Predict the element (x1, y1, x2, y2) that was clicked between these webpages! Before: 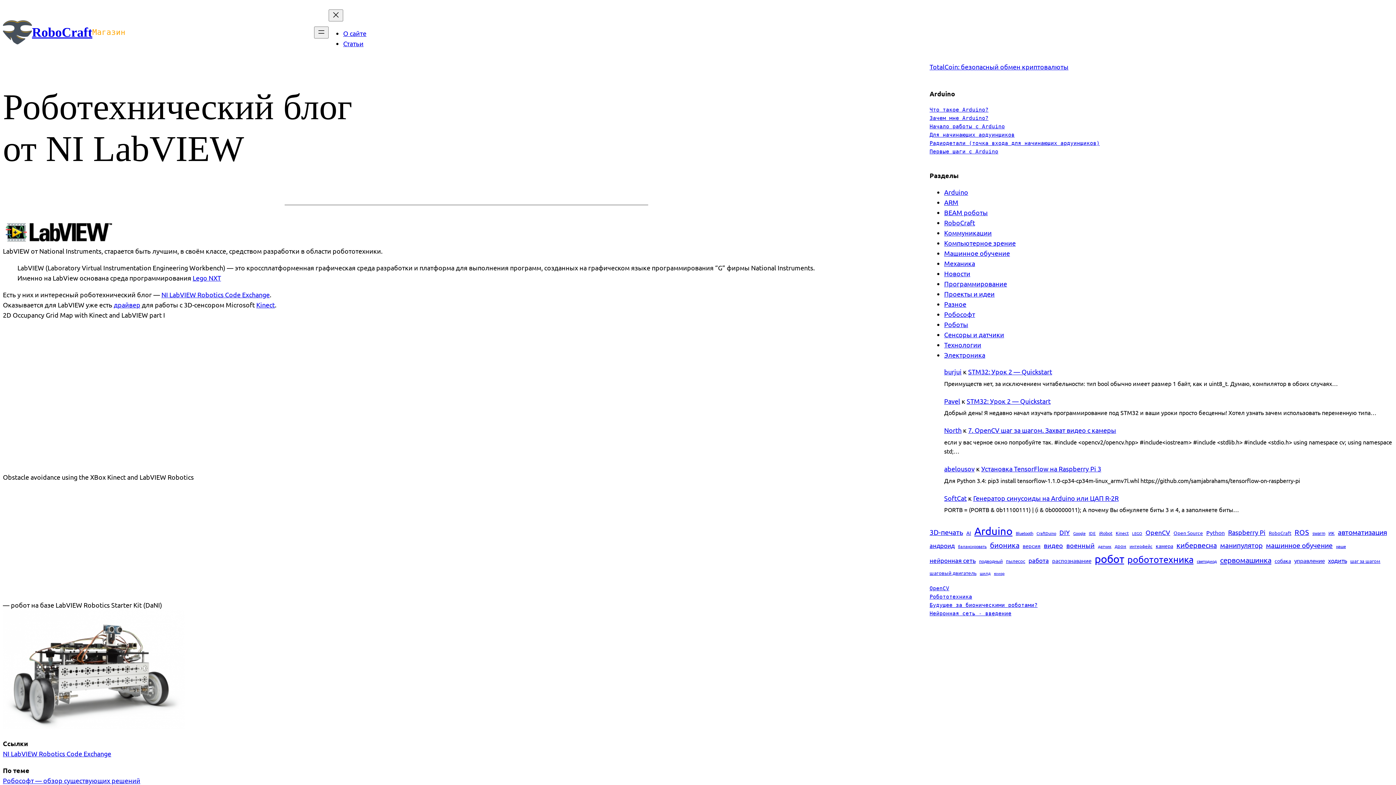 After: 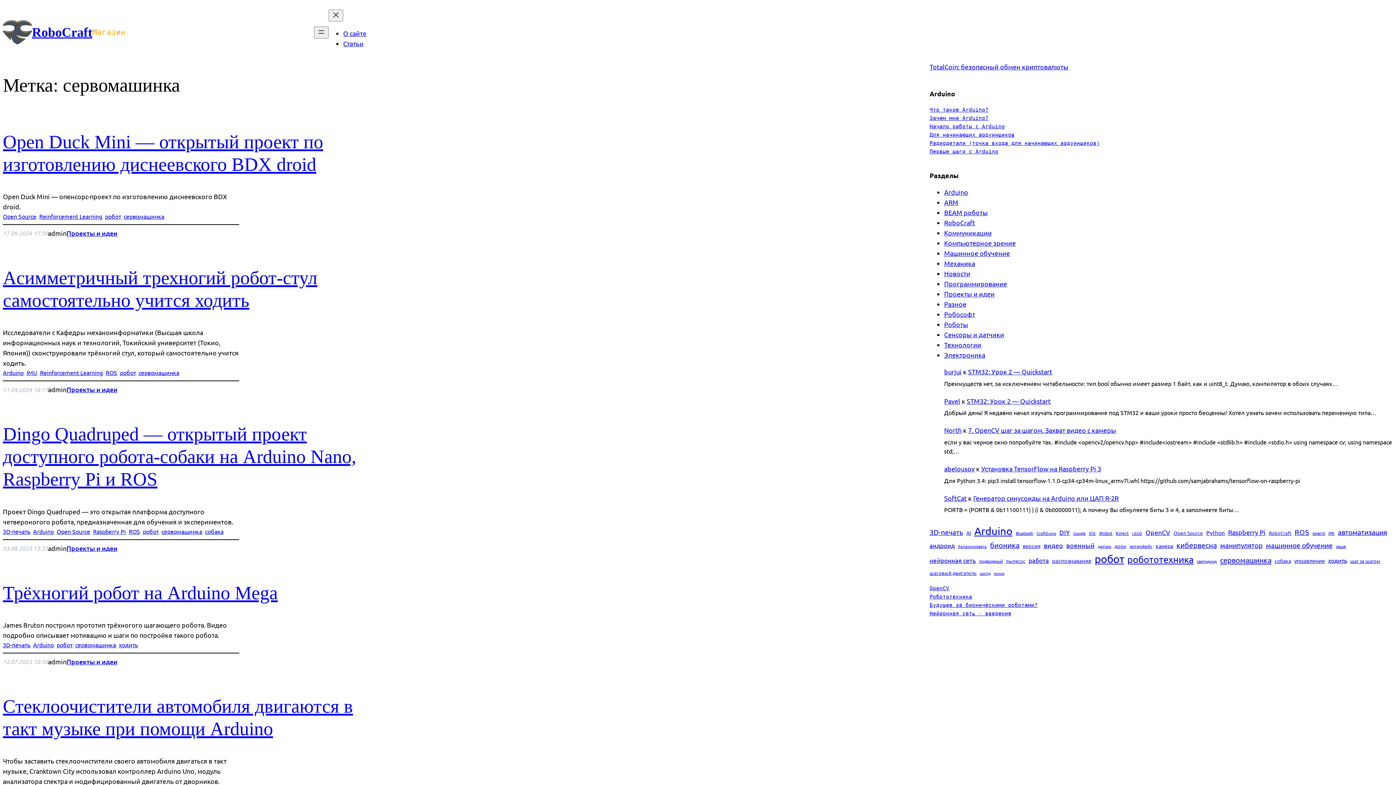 Action: bbox: (1220, 554, 1271, 566) label: сервомашинка (166 элементов)